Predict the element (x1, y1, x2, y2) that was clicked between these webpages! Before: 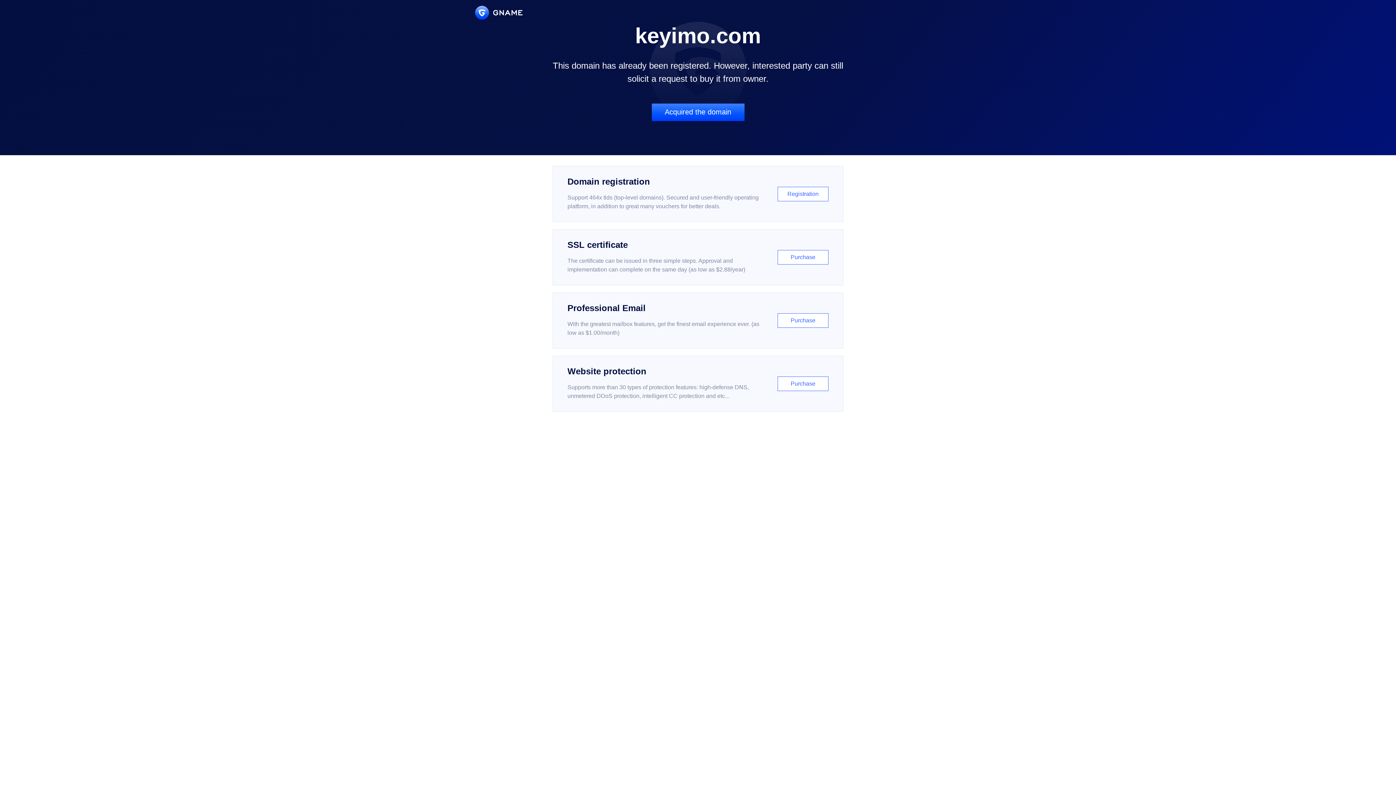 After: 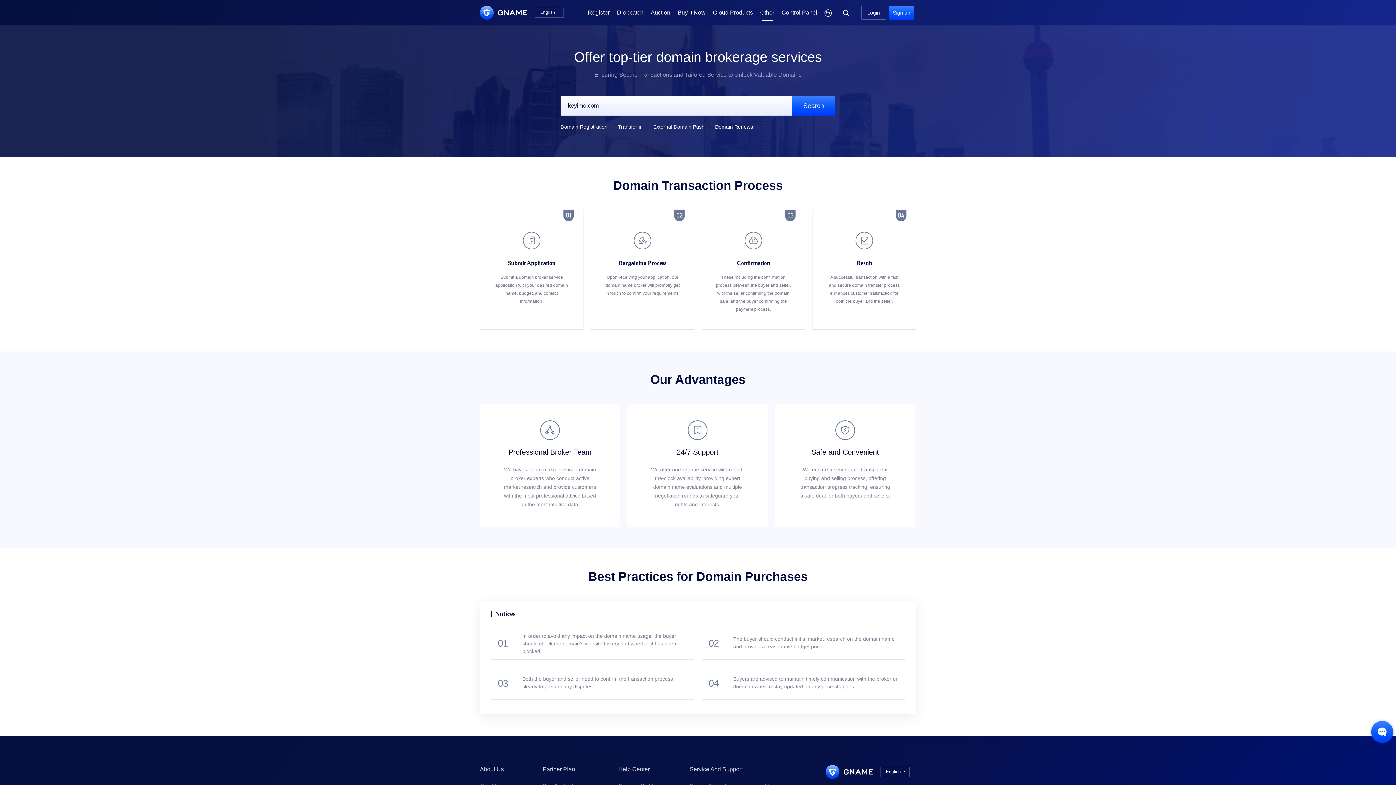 Action: label: Acquired the domain bbox: (651, 103, 744, 121)